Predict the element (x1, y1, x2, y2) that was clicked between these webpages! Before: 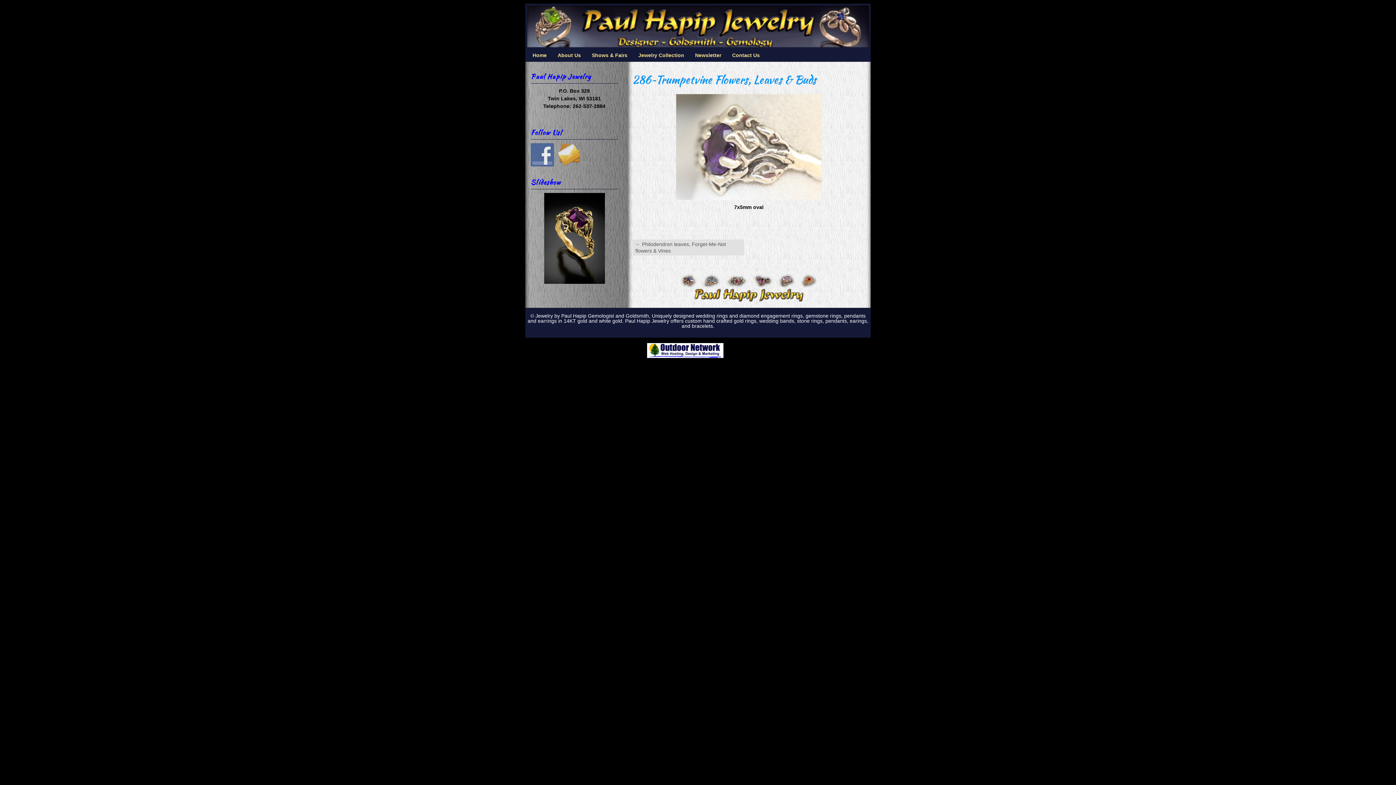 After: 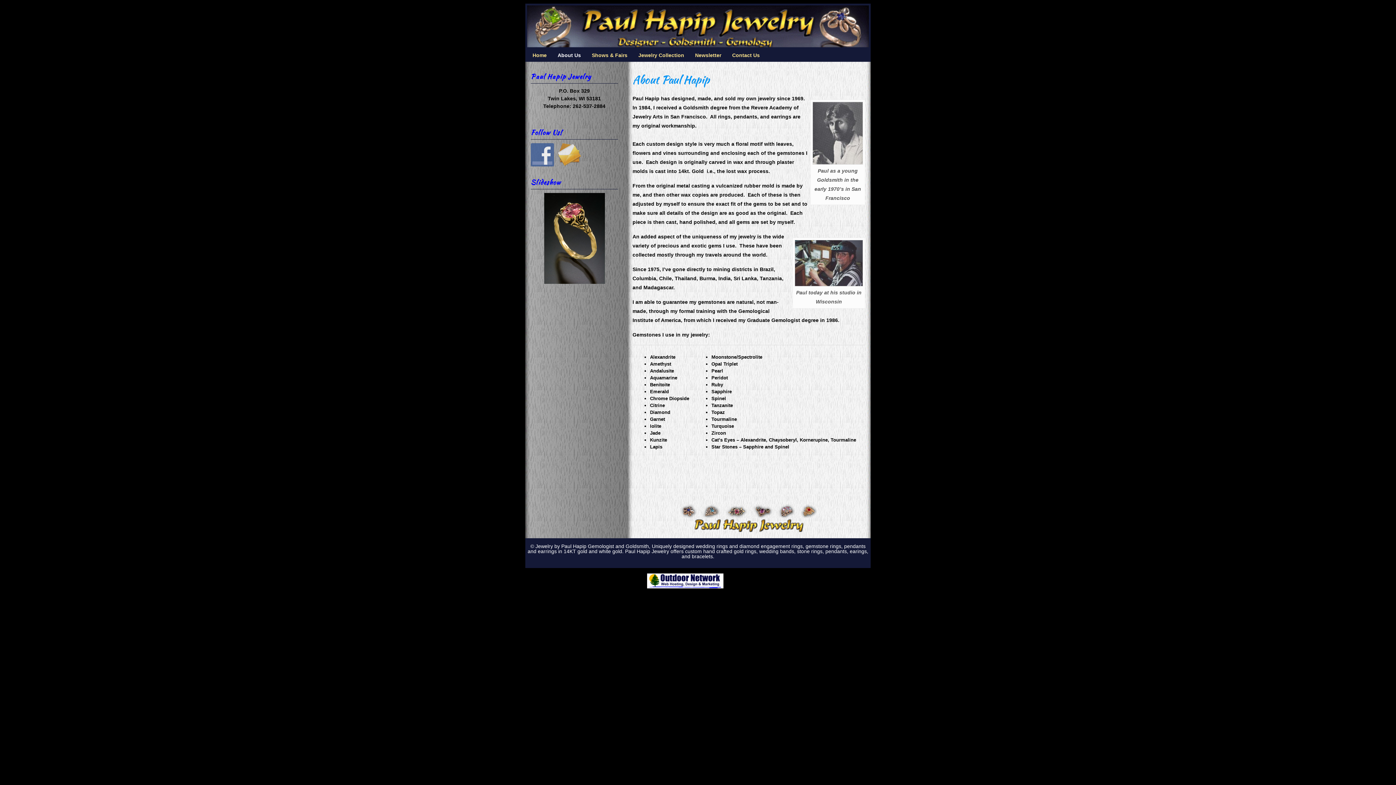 Action: bbox: (552, 49, 586, 61) label: About Us